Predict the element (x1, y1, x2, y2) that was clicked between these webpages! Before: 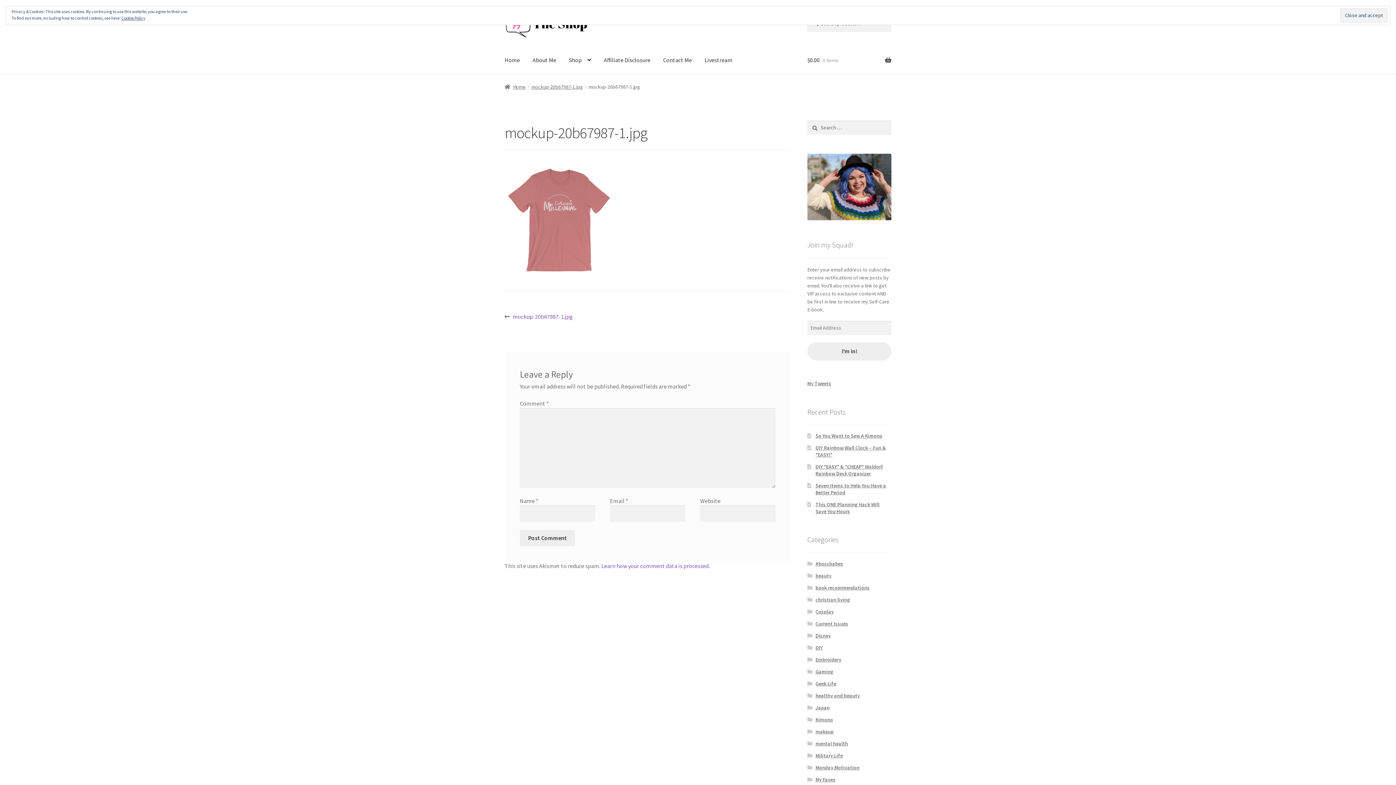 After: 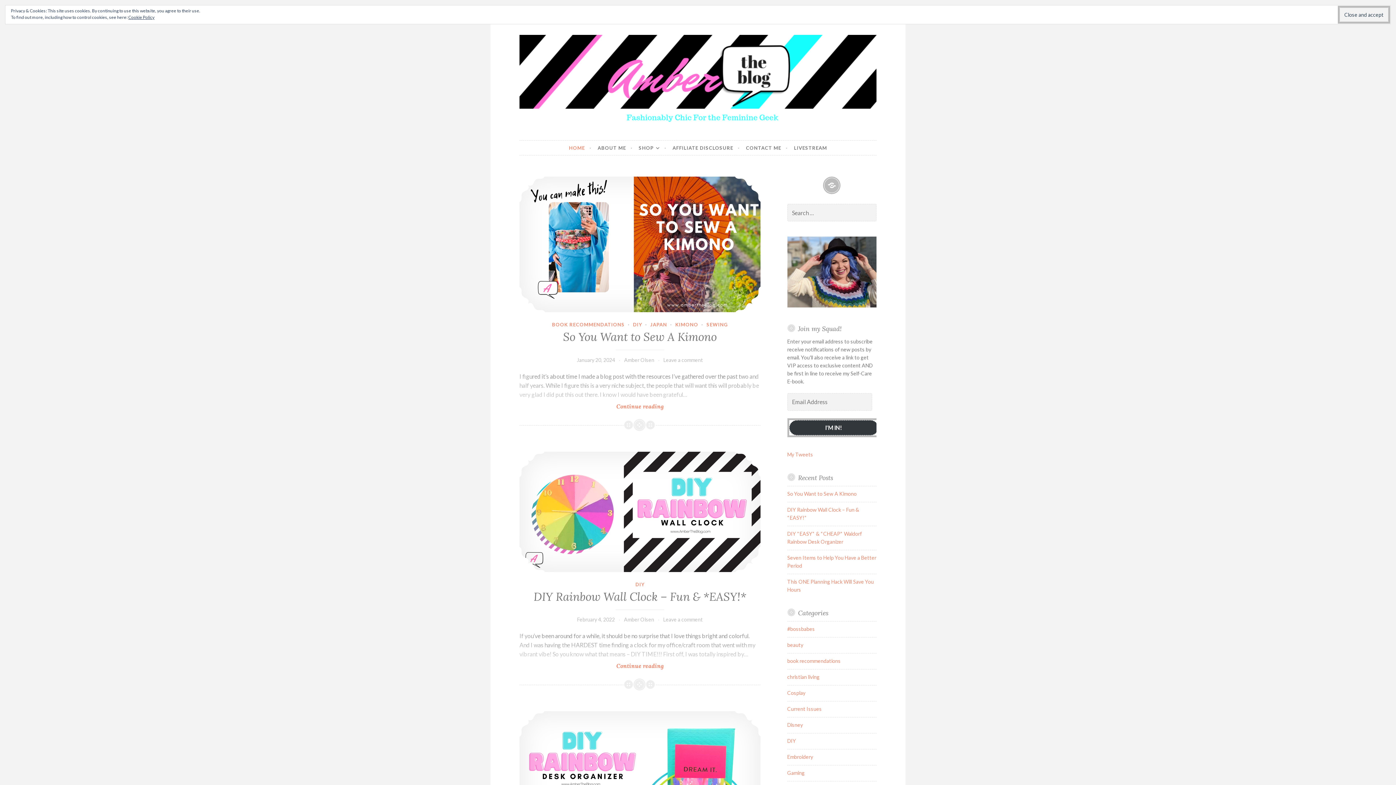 Action: bbox: (504, 83, 526, 90) label: Home